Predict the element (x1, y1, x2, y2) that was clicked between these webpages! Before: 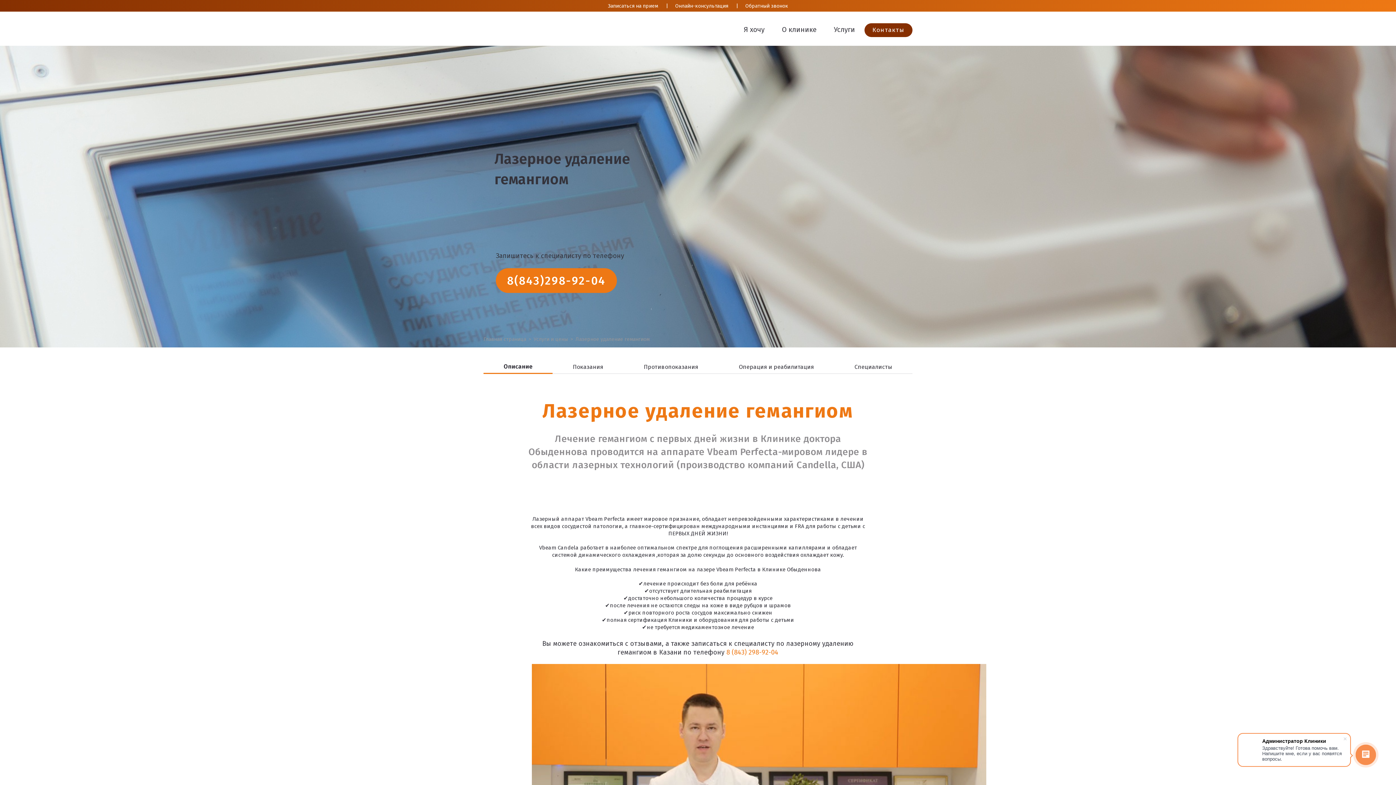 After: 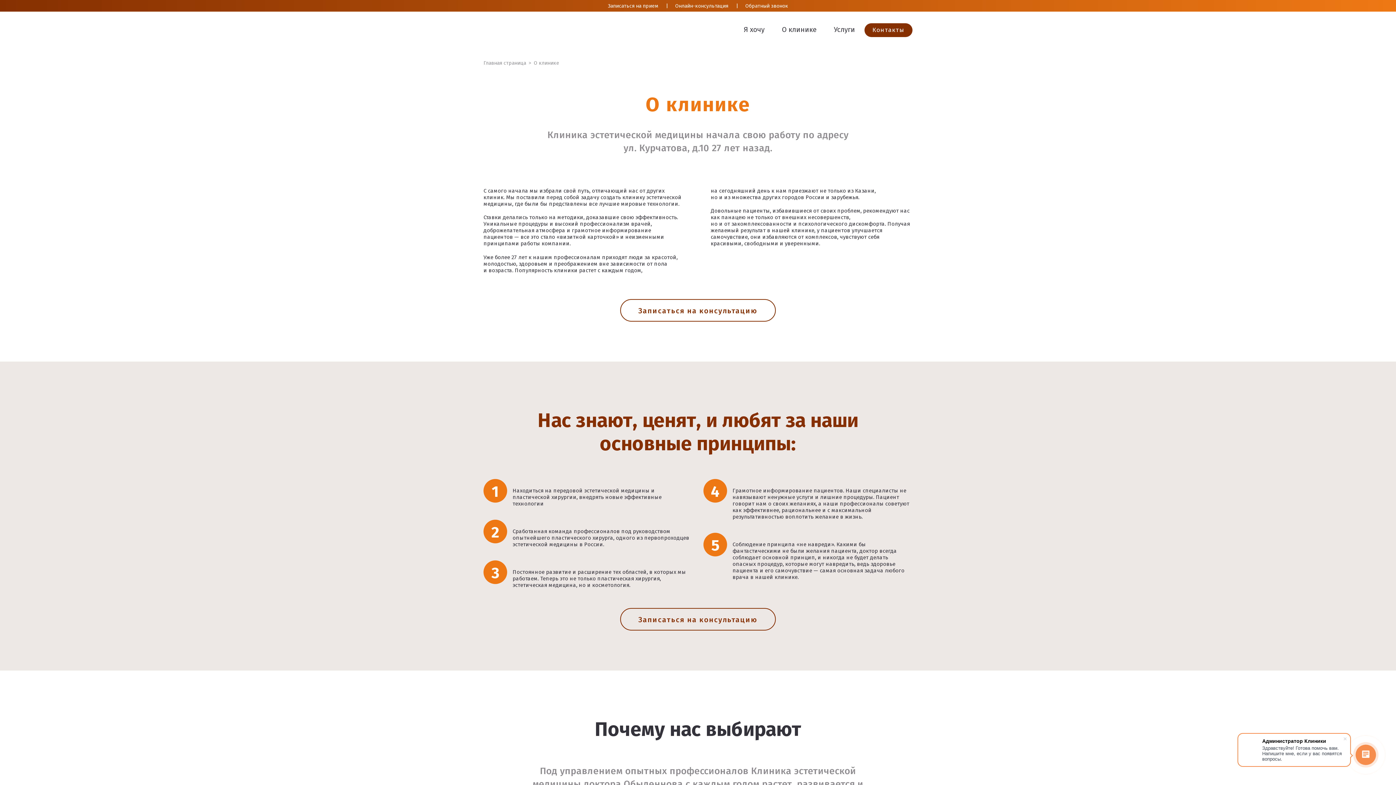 Action: bbox: (774, 22, 824, 36) label: О клинике